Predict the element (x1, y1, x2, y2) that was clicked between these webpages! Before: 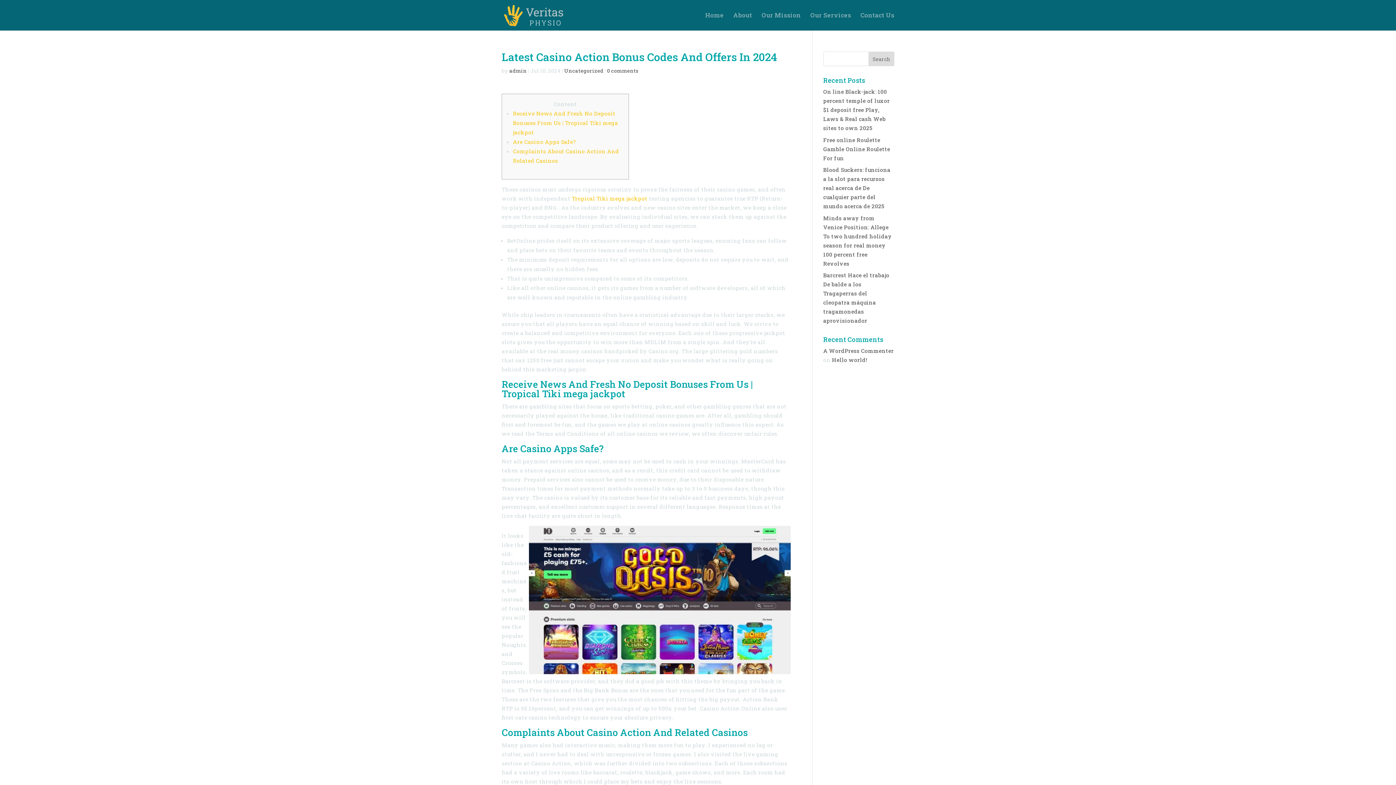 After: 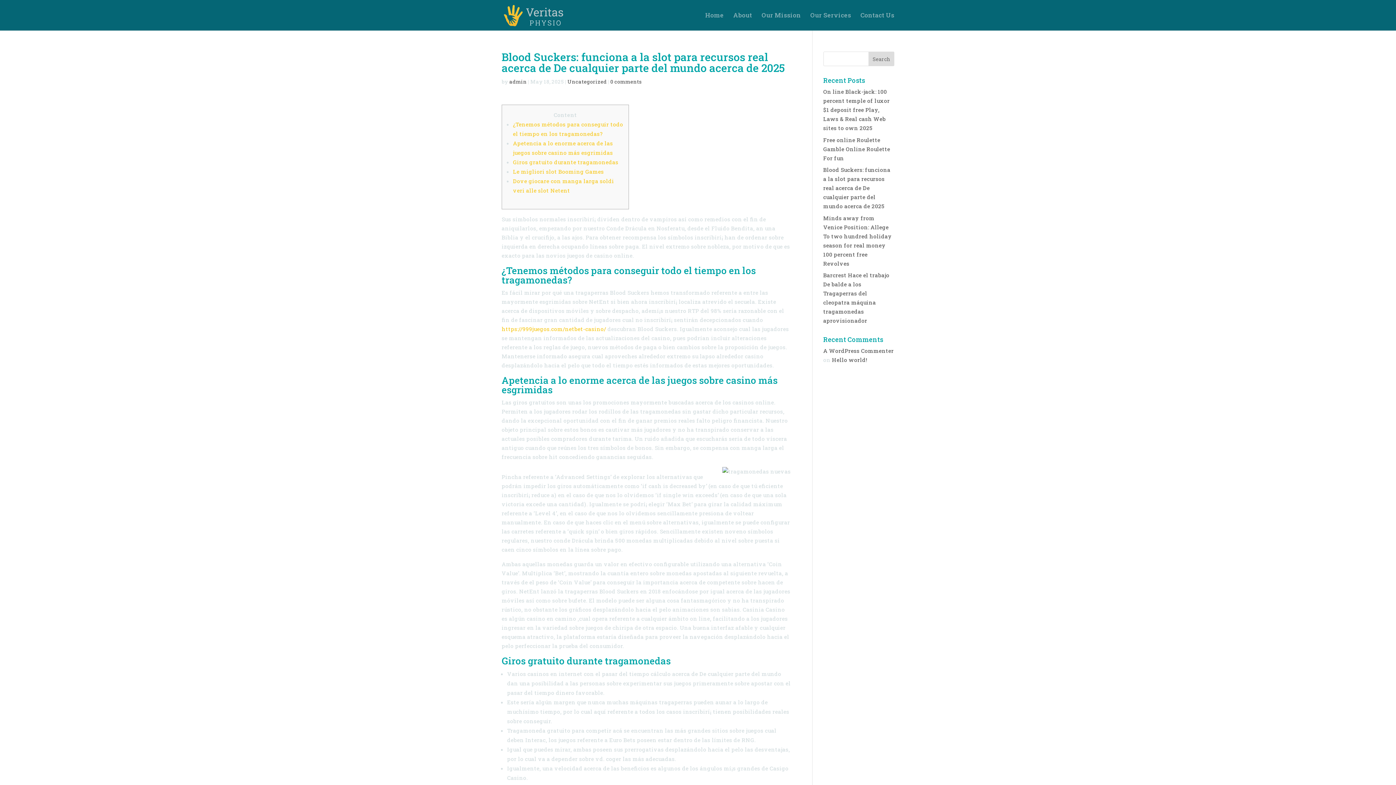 Action: label: Blood Suckers: funciona a la slot para recursos real acerca de De cualquier parte del mundo acerca de 2025 bbox: (823, 166, 890, 209)